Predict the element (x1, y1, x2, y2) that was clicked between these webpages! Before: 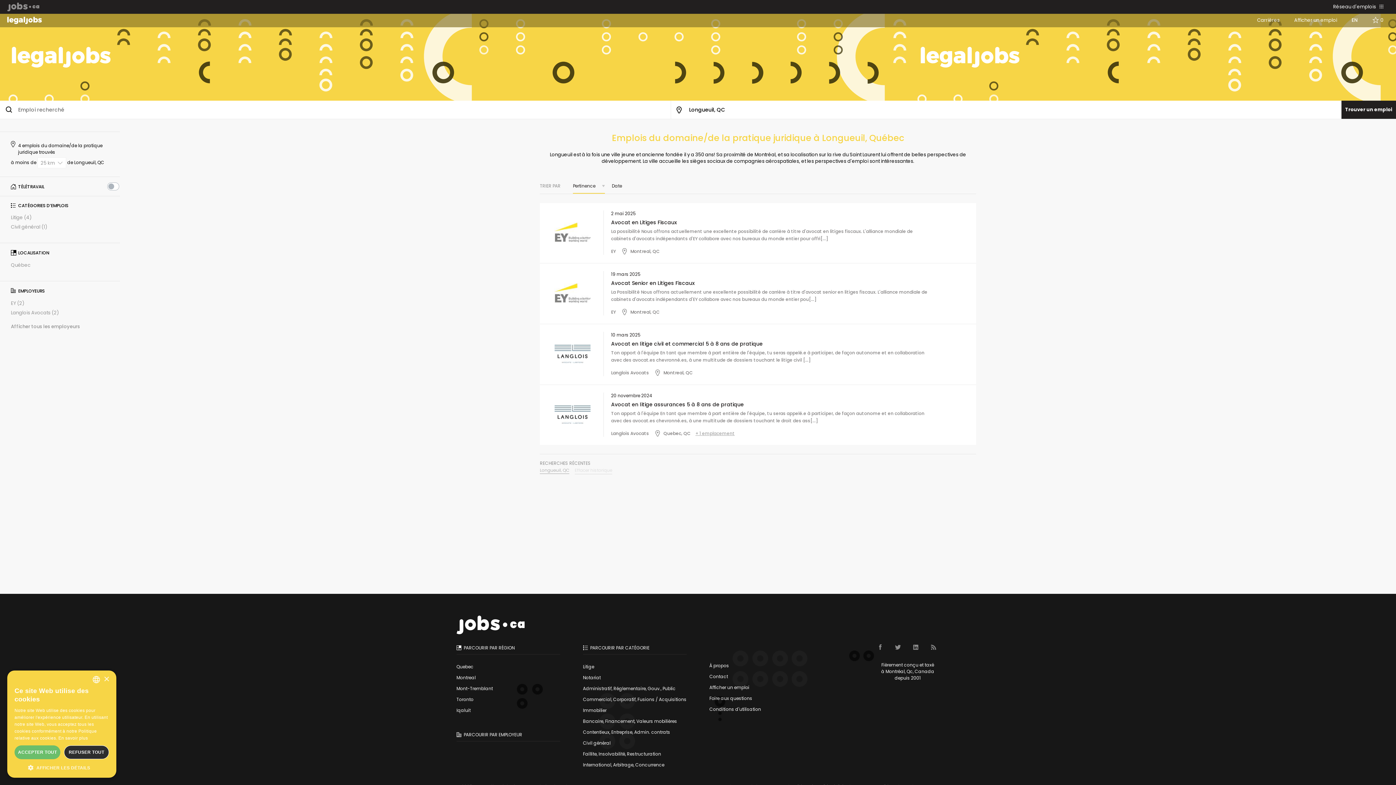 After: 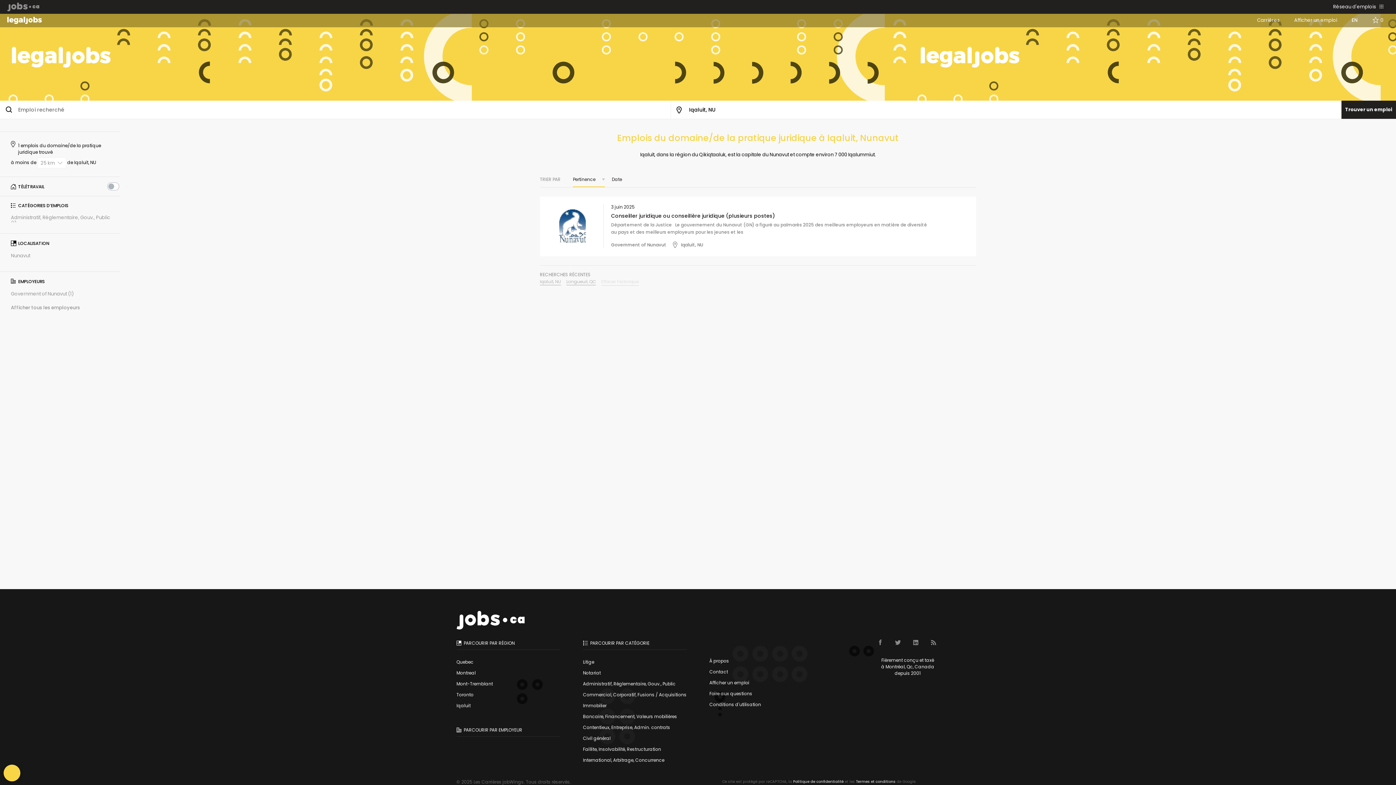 Action: label: Iqaluit bbox: (456, 707, 470, 713)